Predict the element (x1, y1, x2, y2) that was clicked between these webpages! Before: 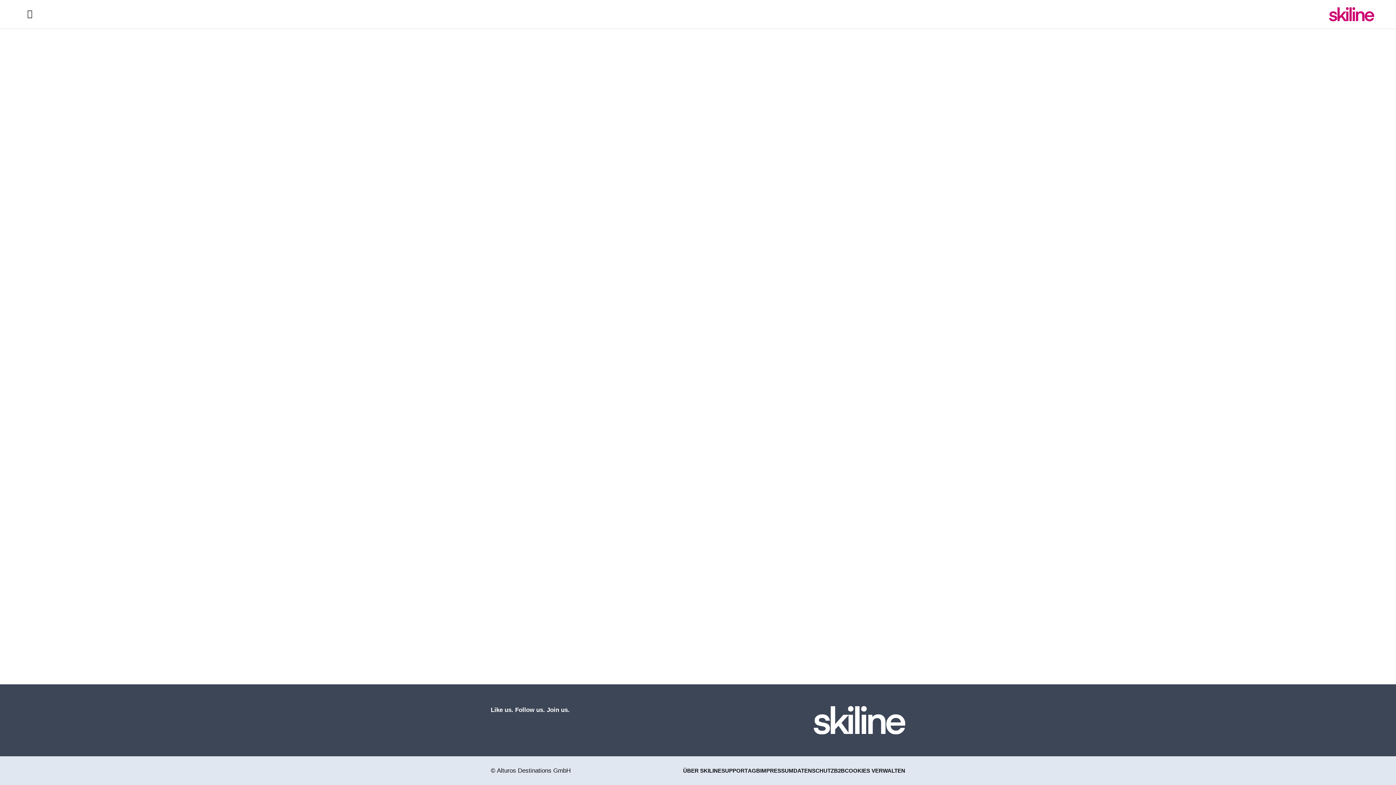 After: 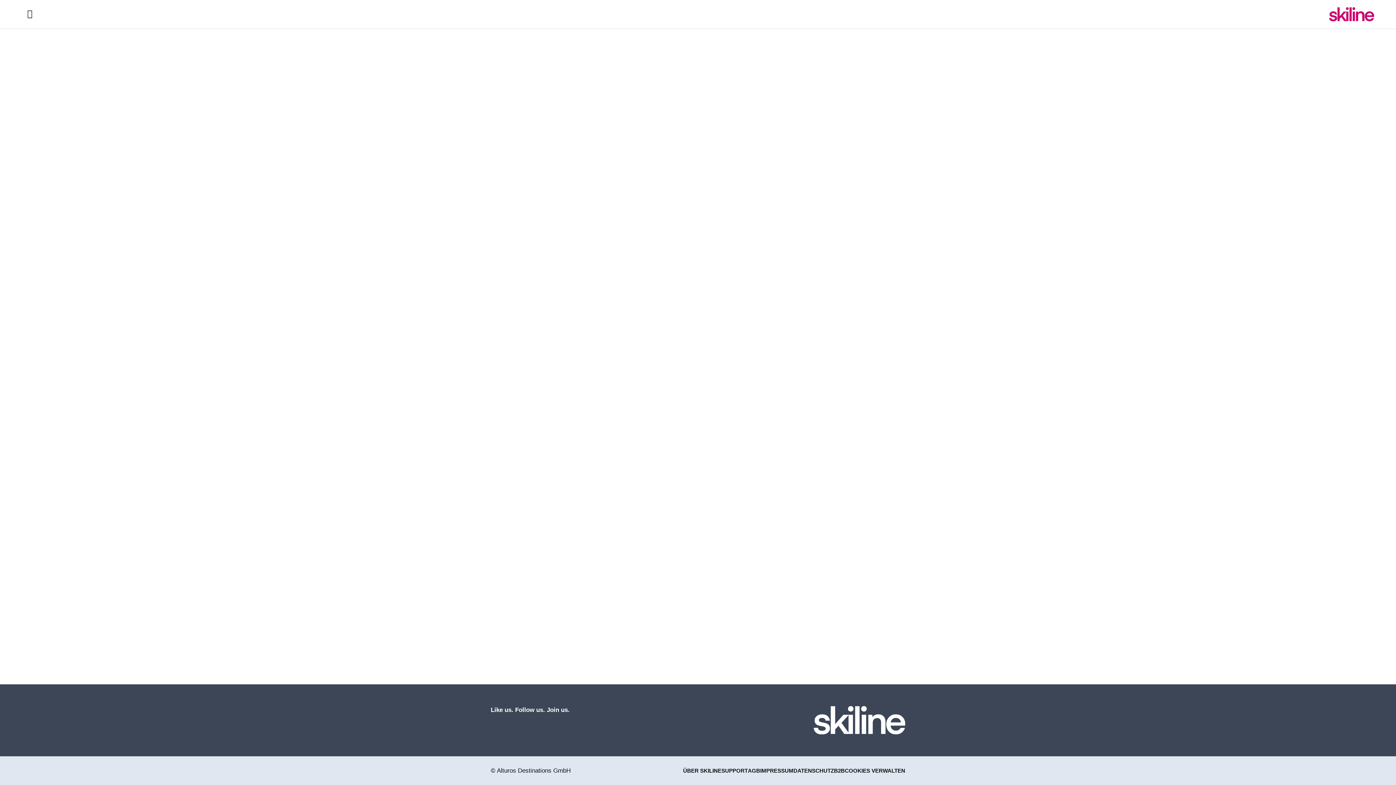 Action: bbox: (813, 706, 905, 734)